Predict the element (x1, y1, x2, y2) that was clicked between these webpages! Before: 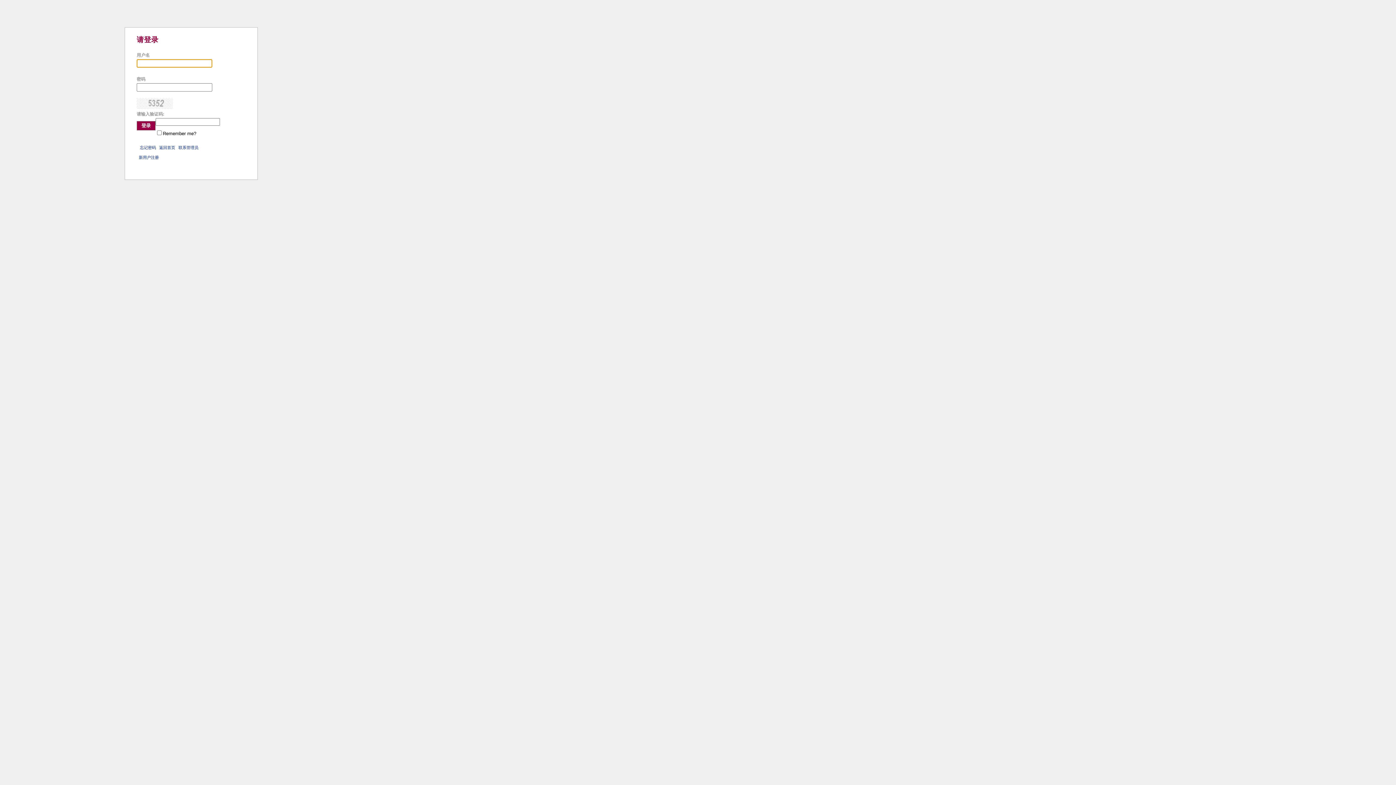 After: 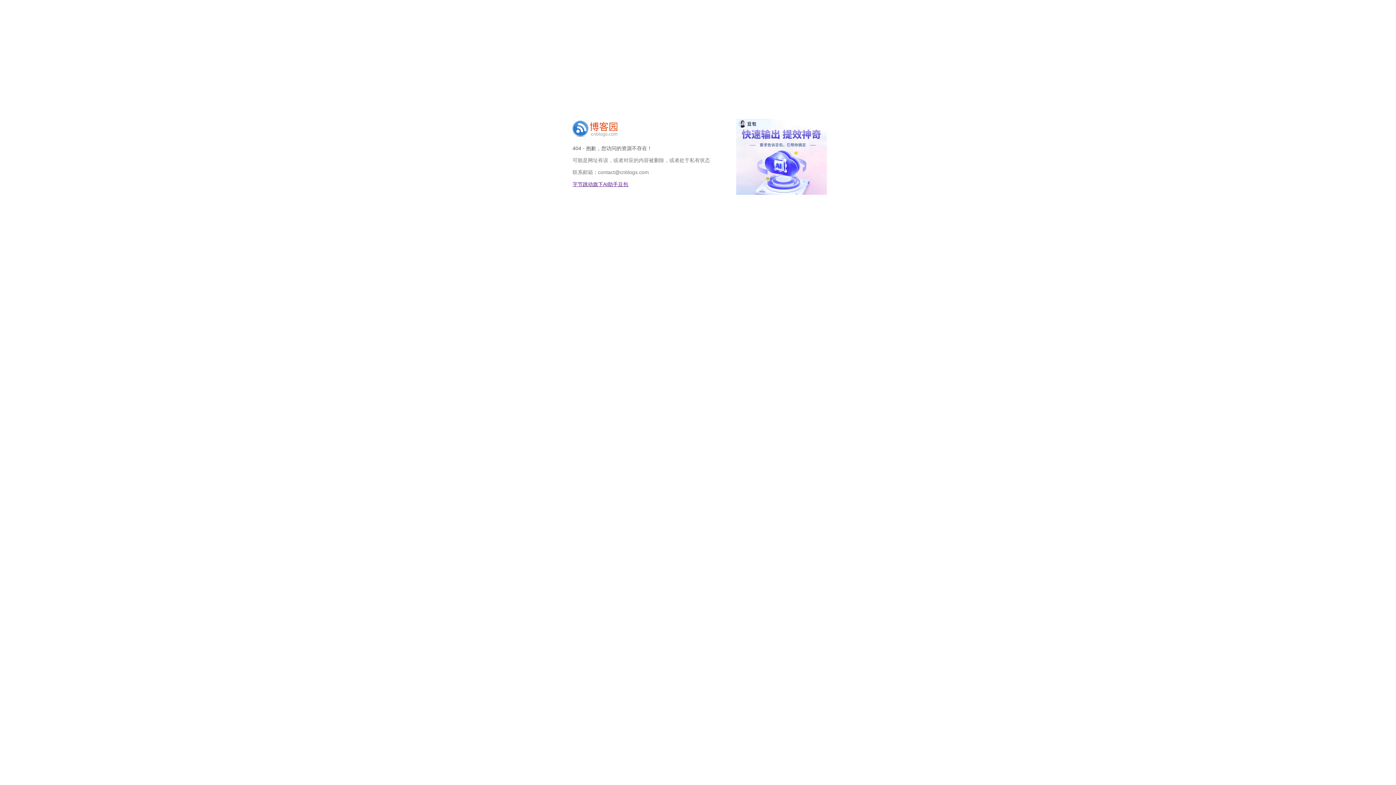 Action: label: 联系管理员 bbox: (178, 145, 198, 149)